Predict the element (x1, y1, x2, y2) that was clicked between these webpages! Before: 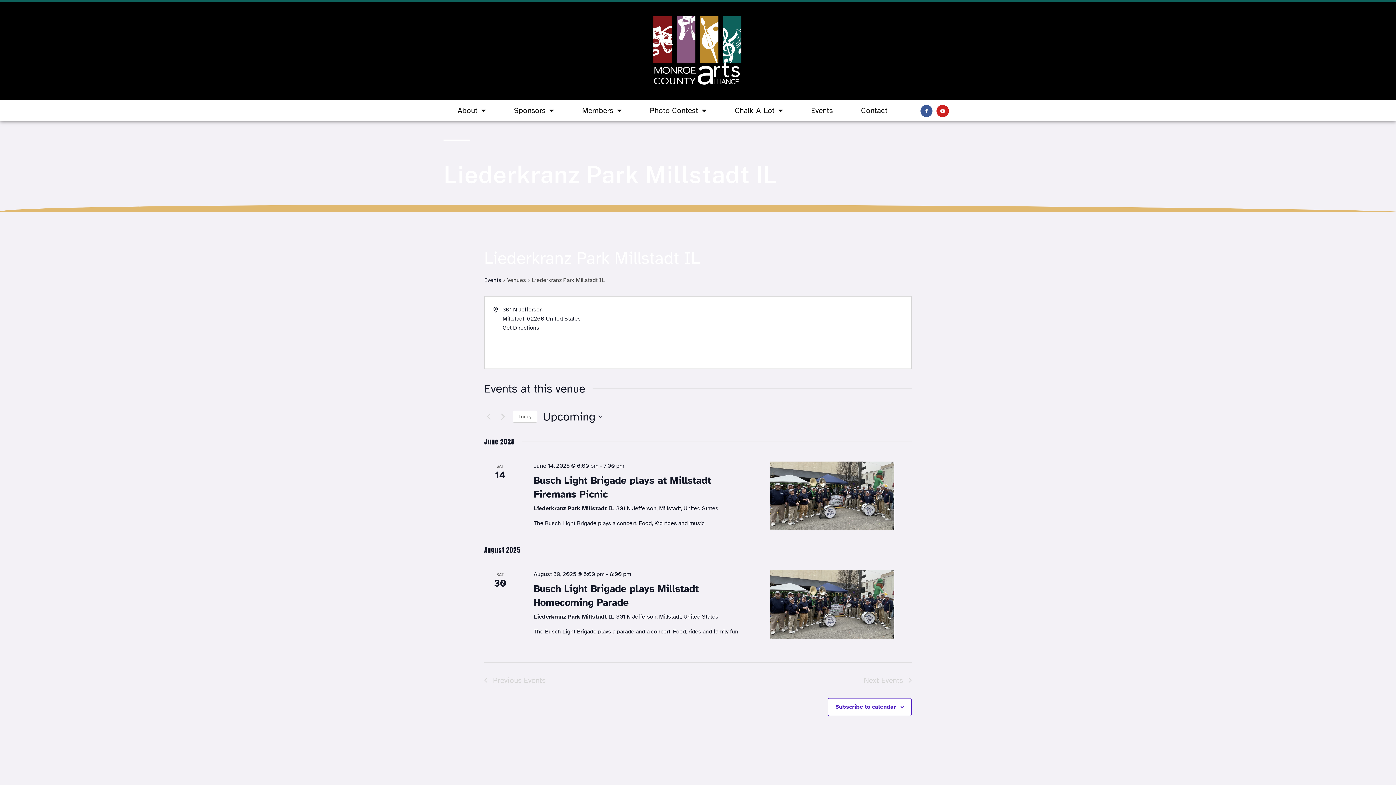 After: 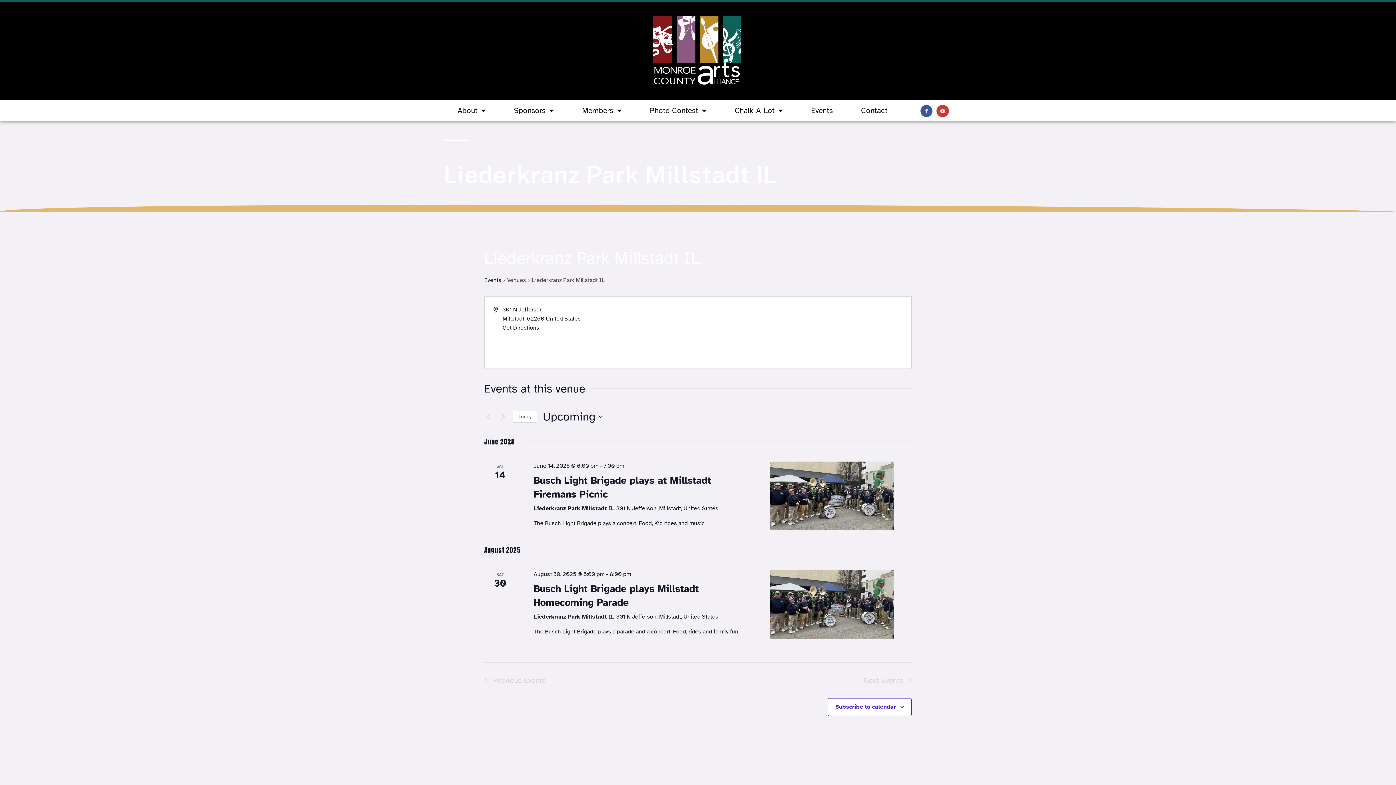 Action: label: Youtube bbox: (936, 105, 949, 117)